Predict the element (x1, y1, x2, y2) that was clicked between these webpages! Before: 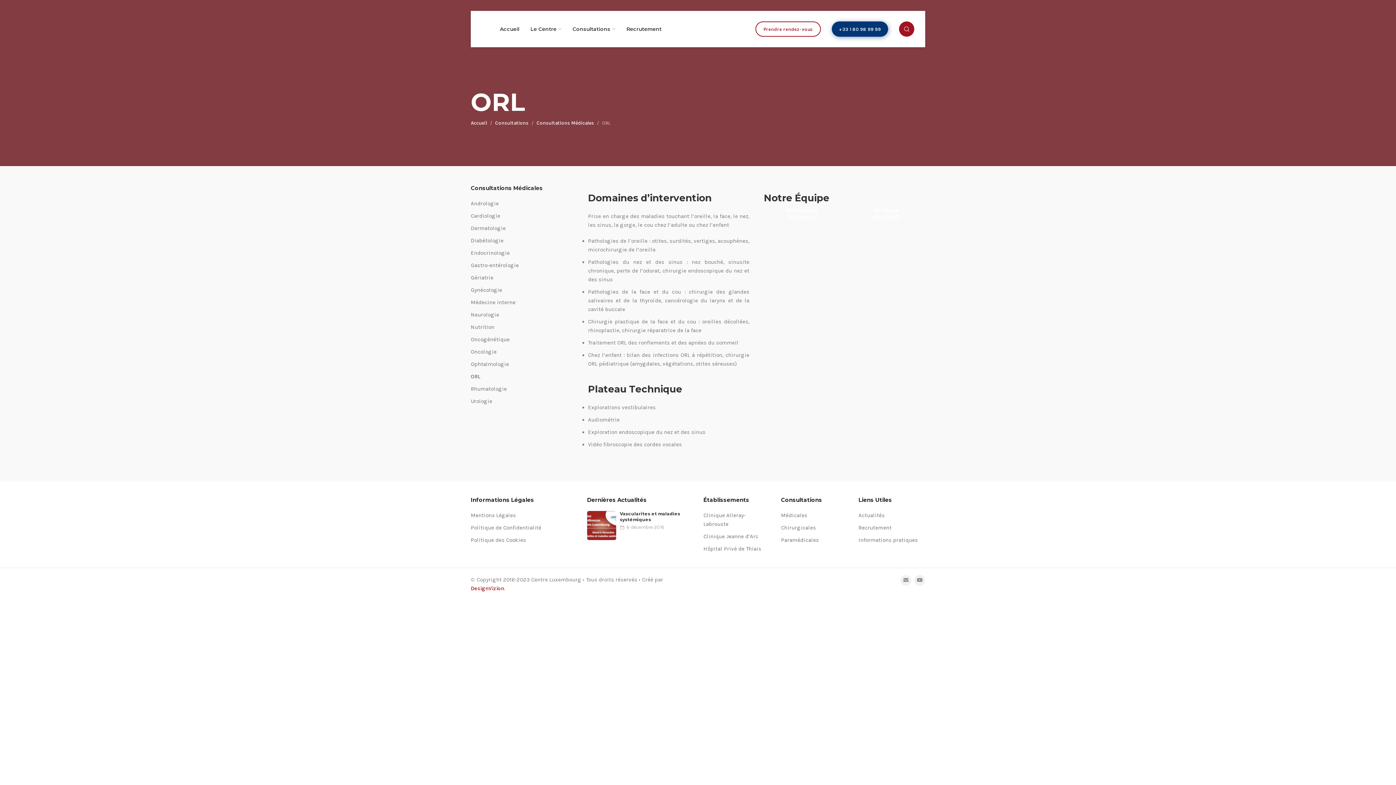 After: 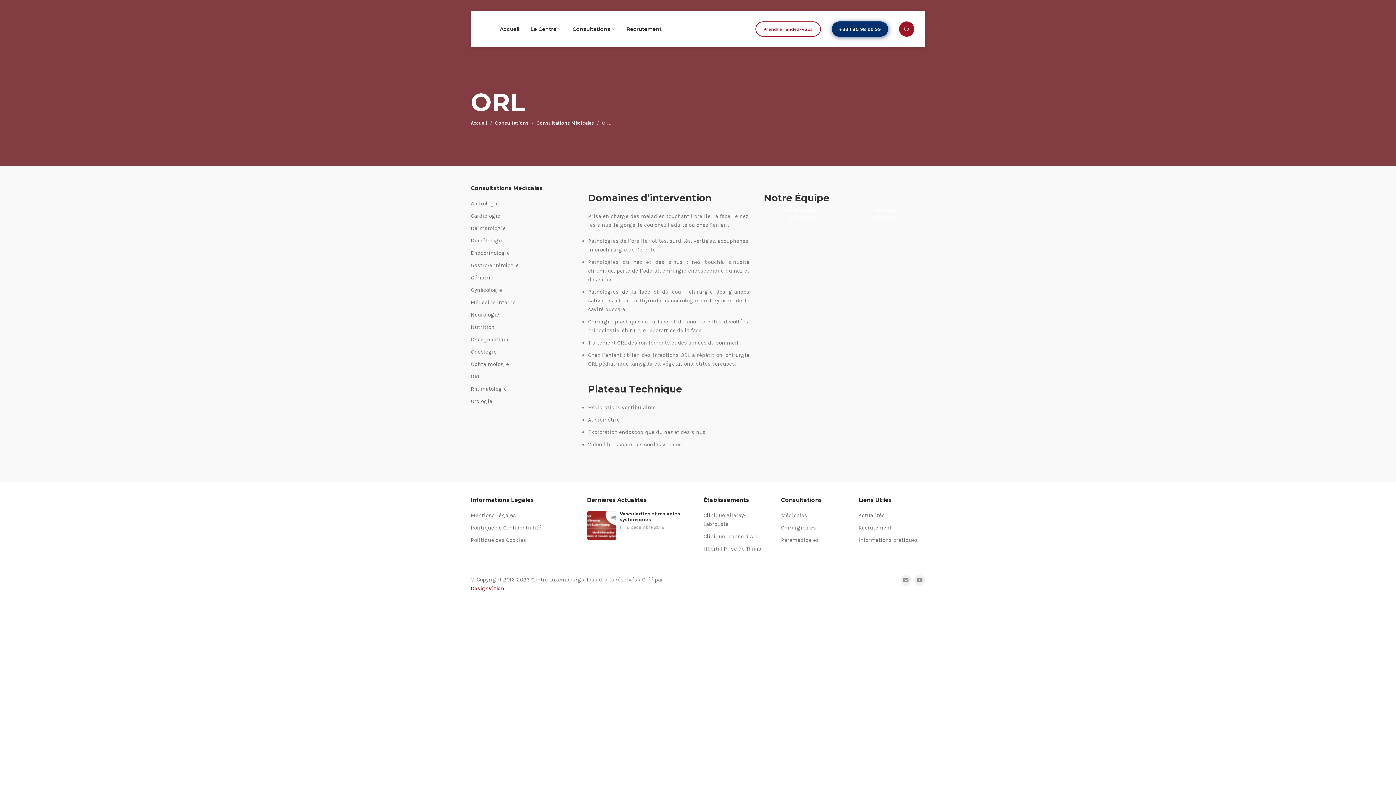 Action: label: +33 1 80 98 99 99 bbox: (831, 21, 888, 36)